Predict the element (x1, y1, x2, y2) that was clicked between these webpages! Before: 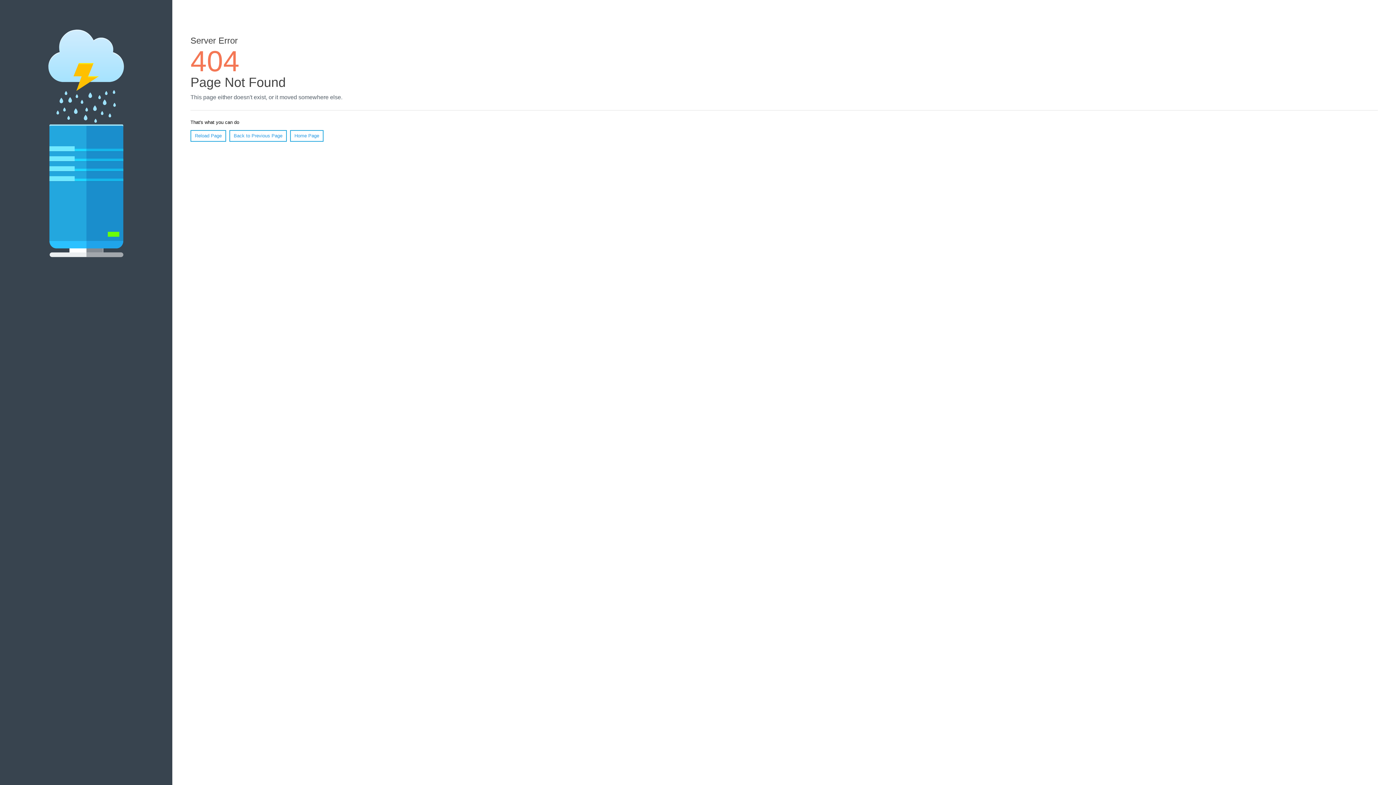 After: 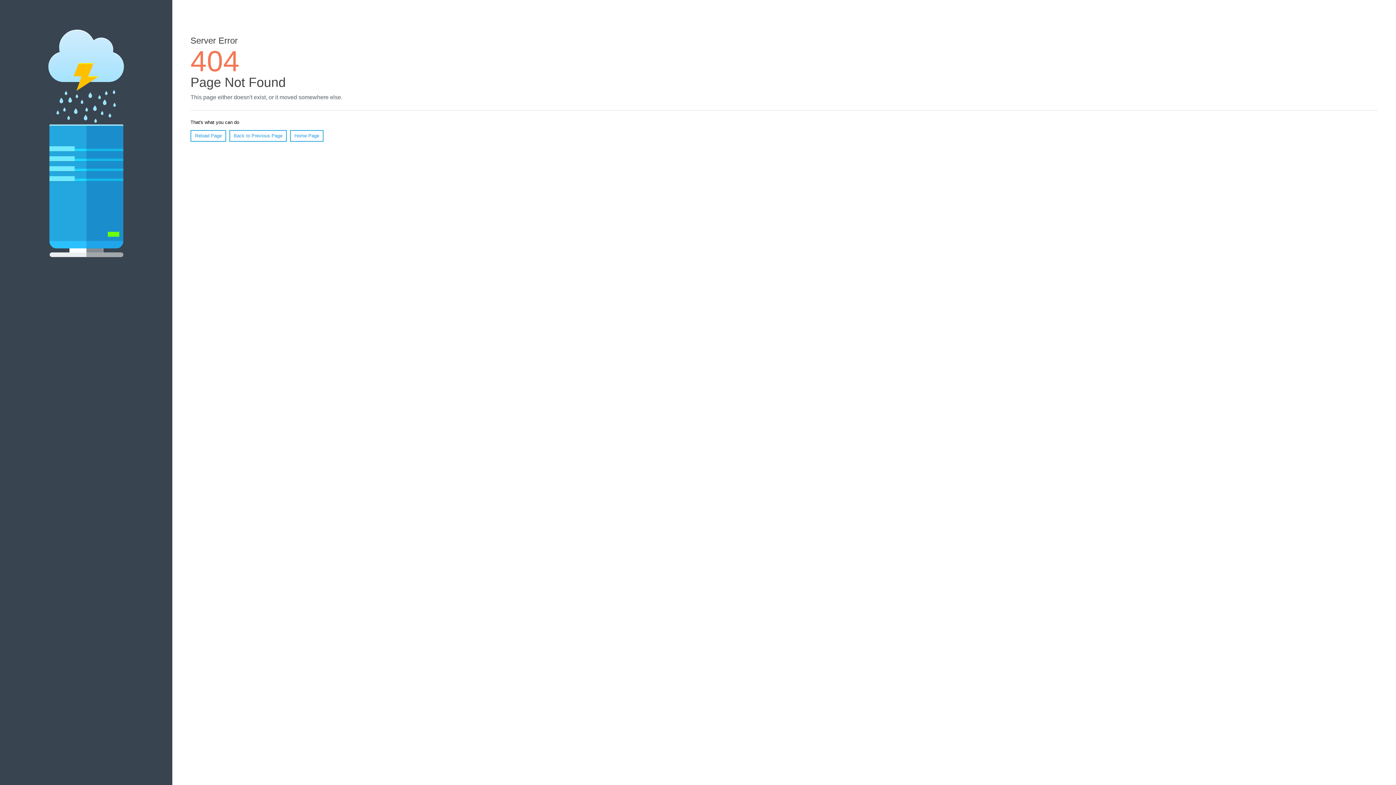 Action: label: Reload Page bbox: (190, 130, 226, 141)